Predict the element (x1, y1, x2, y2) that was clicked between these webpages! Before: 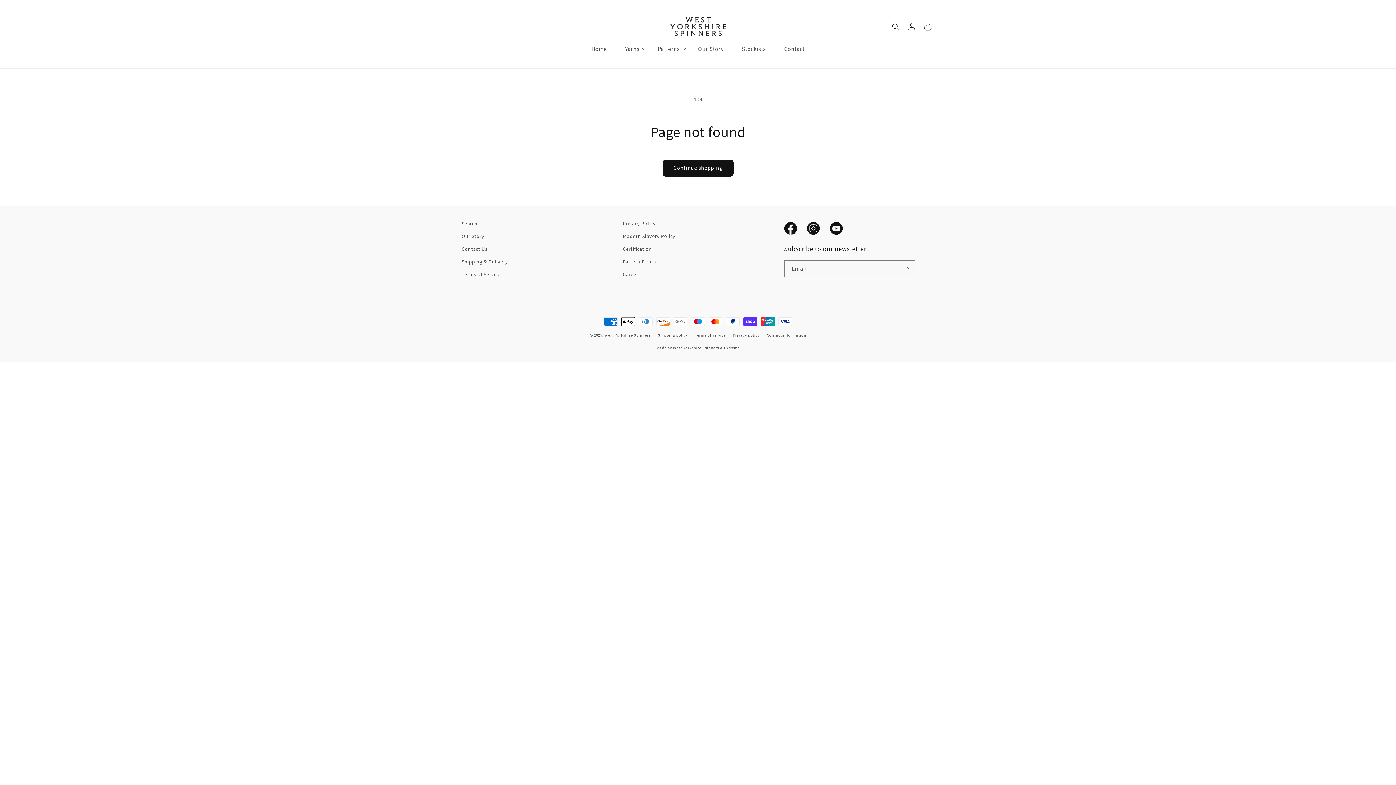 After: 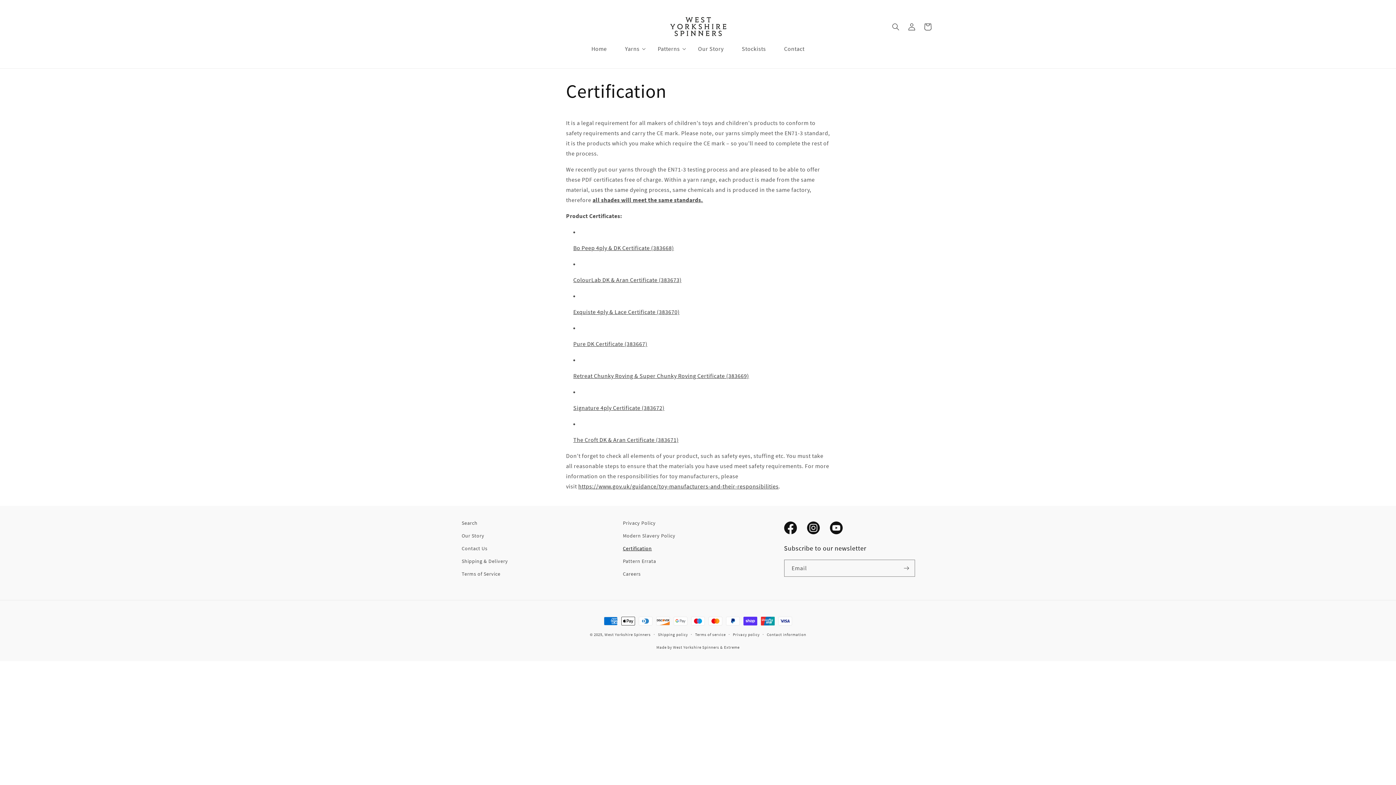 Action: label: Certification bbox: (623, 242, 662, 255)